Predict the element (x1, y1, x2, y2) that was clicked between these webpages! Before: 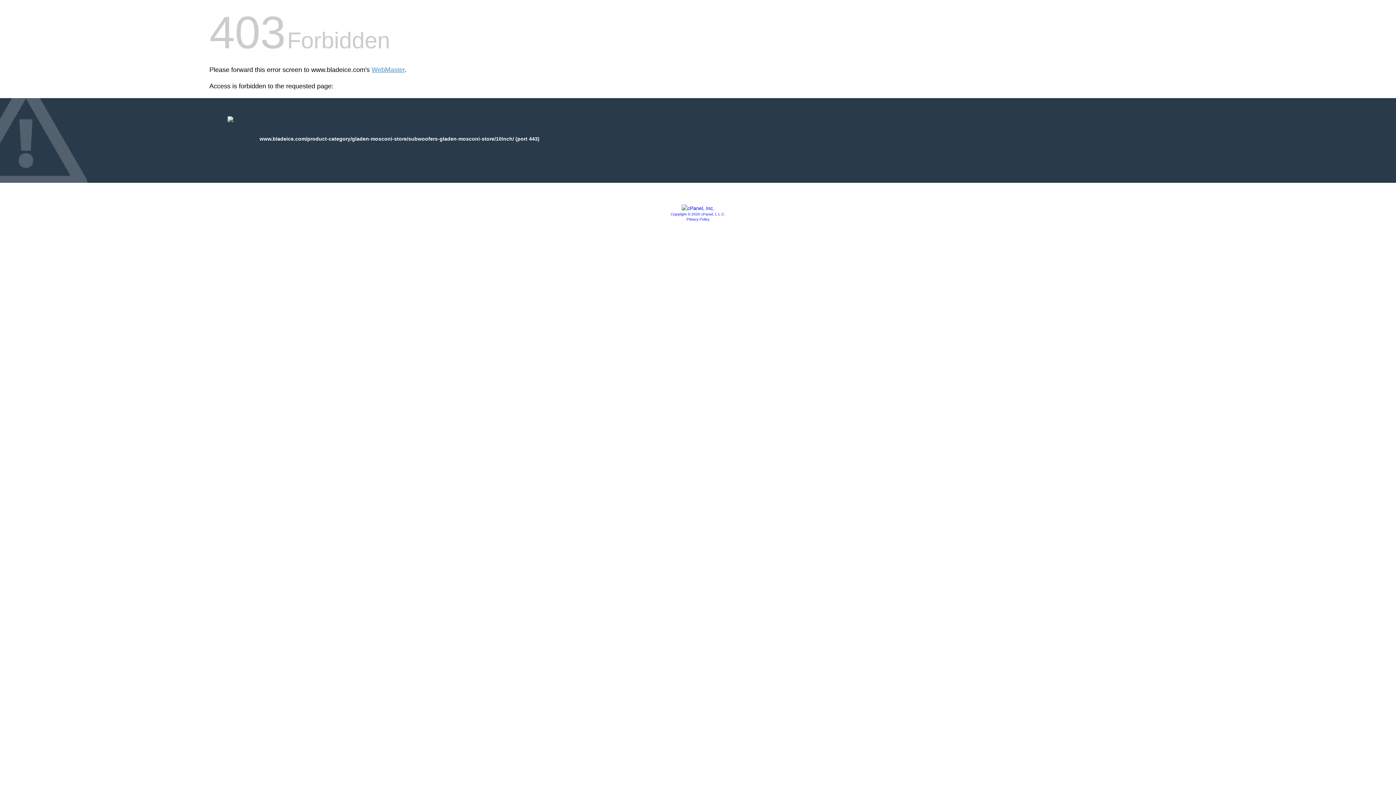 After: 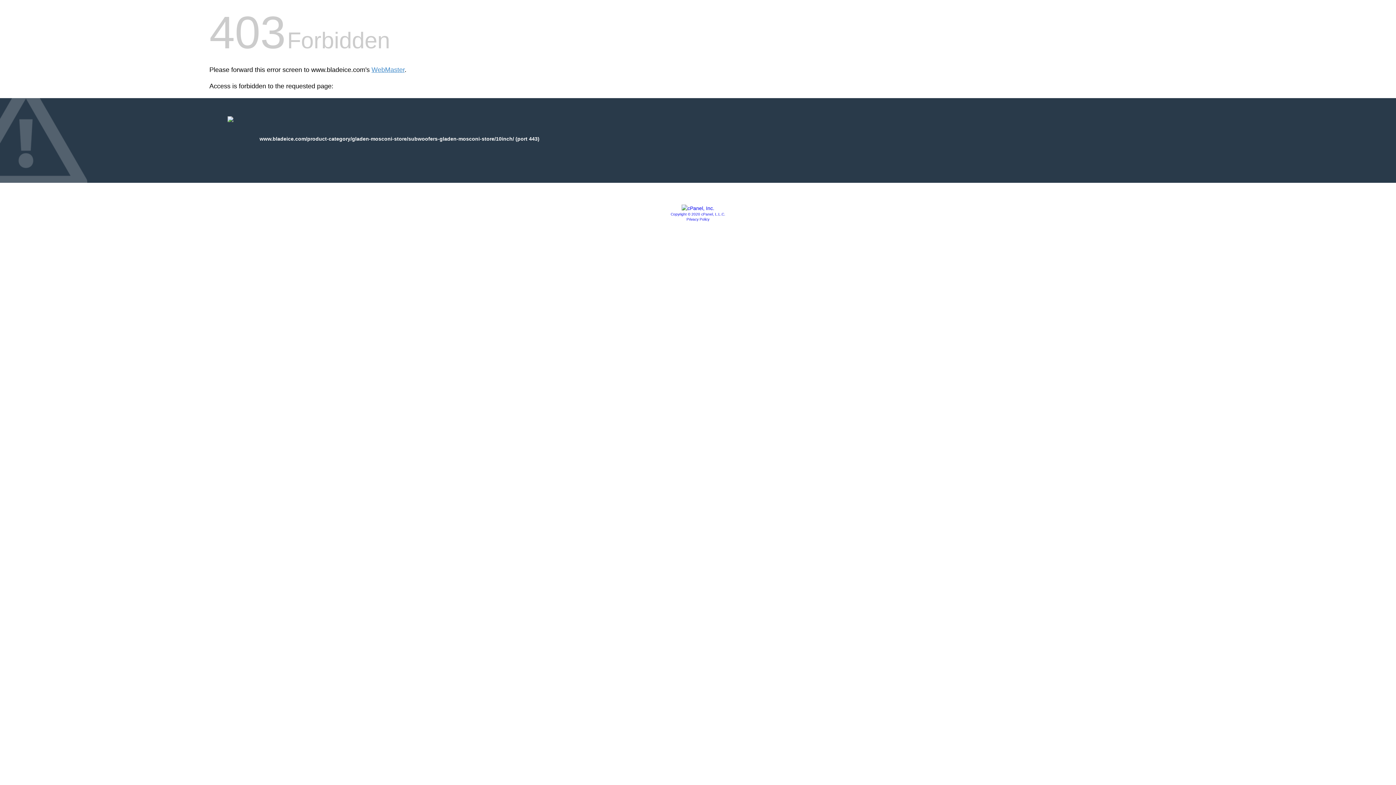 Action: bbox: (681, 205, 714, 211)